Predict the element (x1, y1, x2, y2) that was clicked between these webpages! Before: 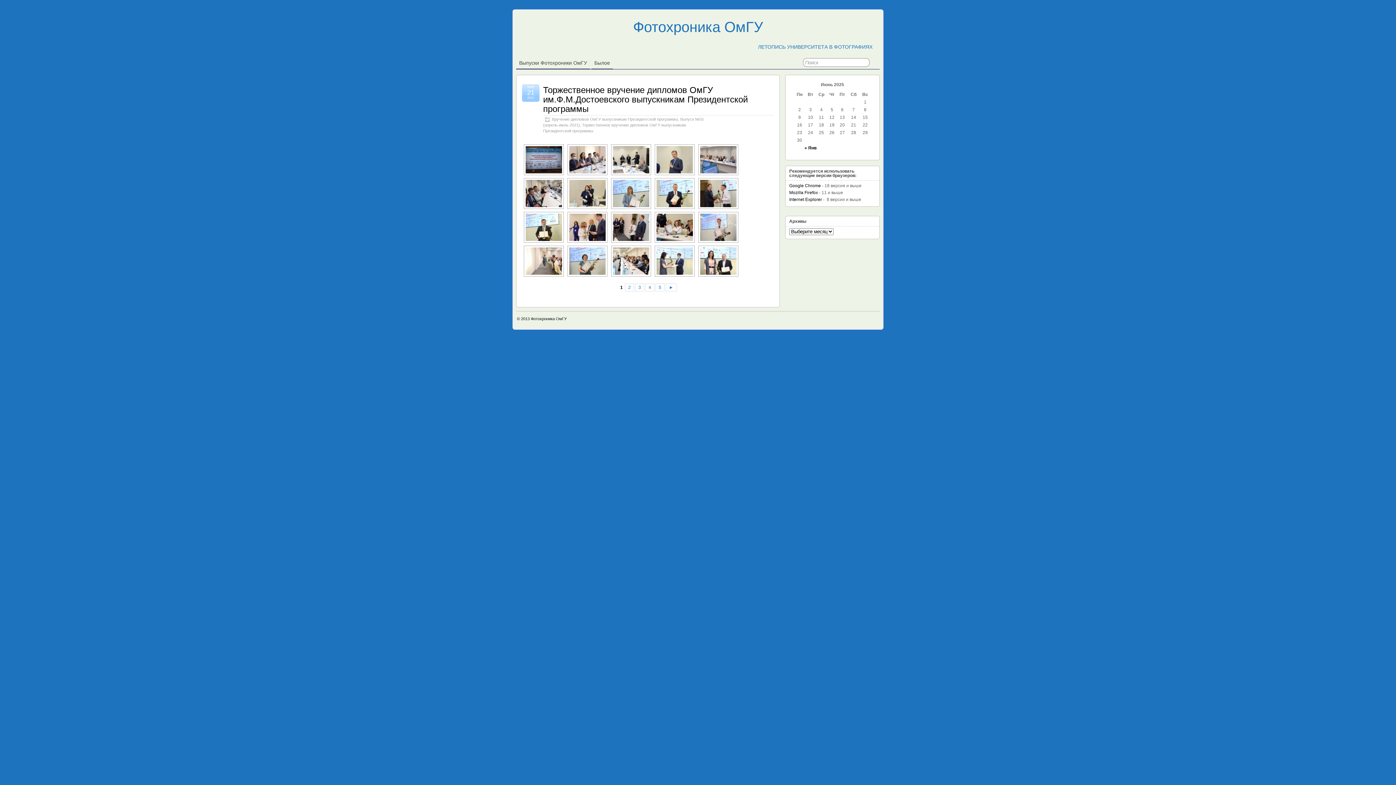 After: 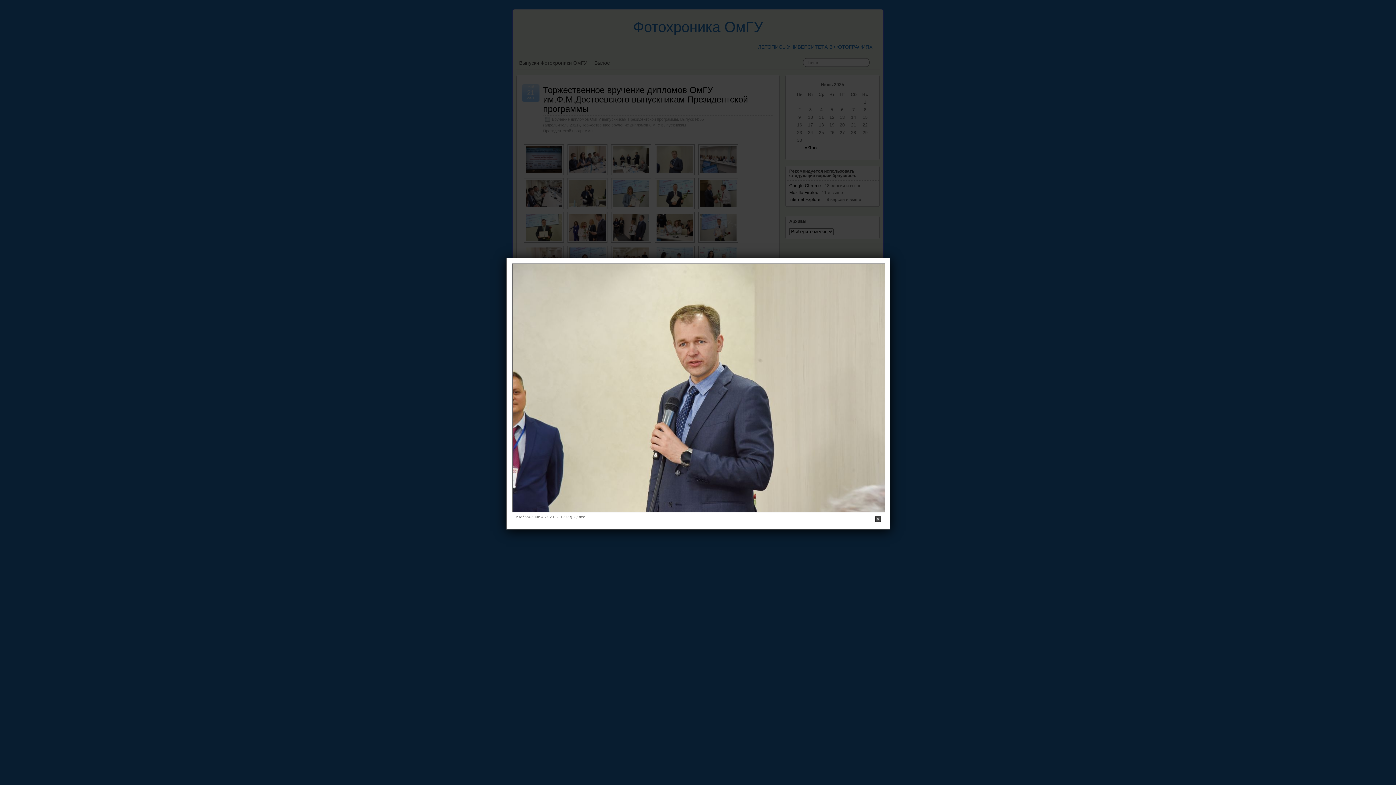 Action: bbox: (653, 144, 694, 175)